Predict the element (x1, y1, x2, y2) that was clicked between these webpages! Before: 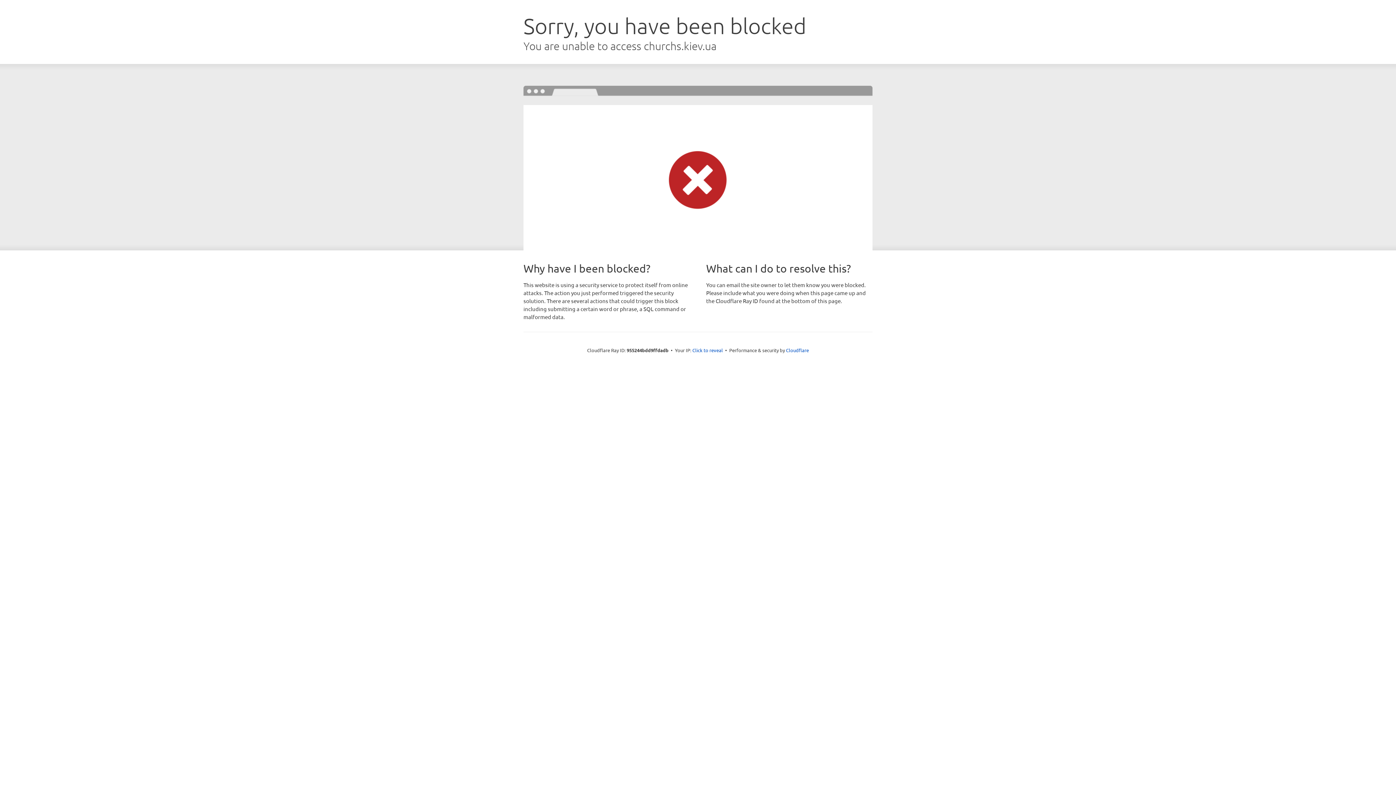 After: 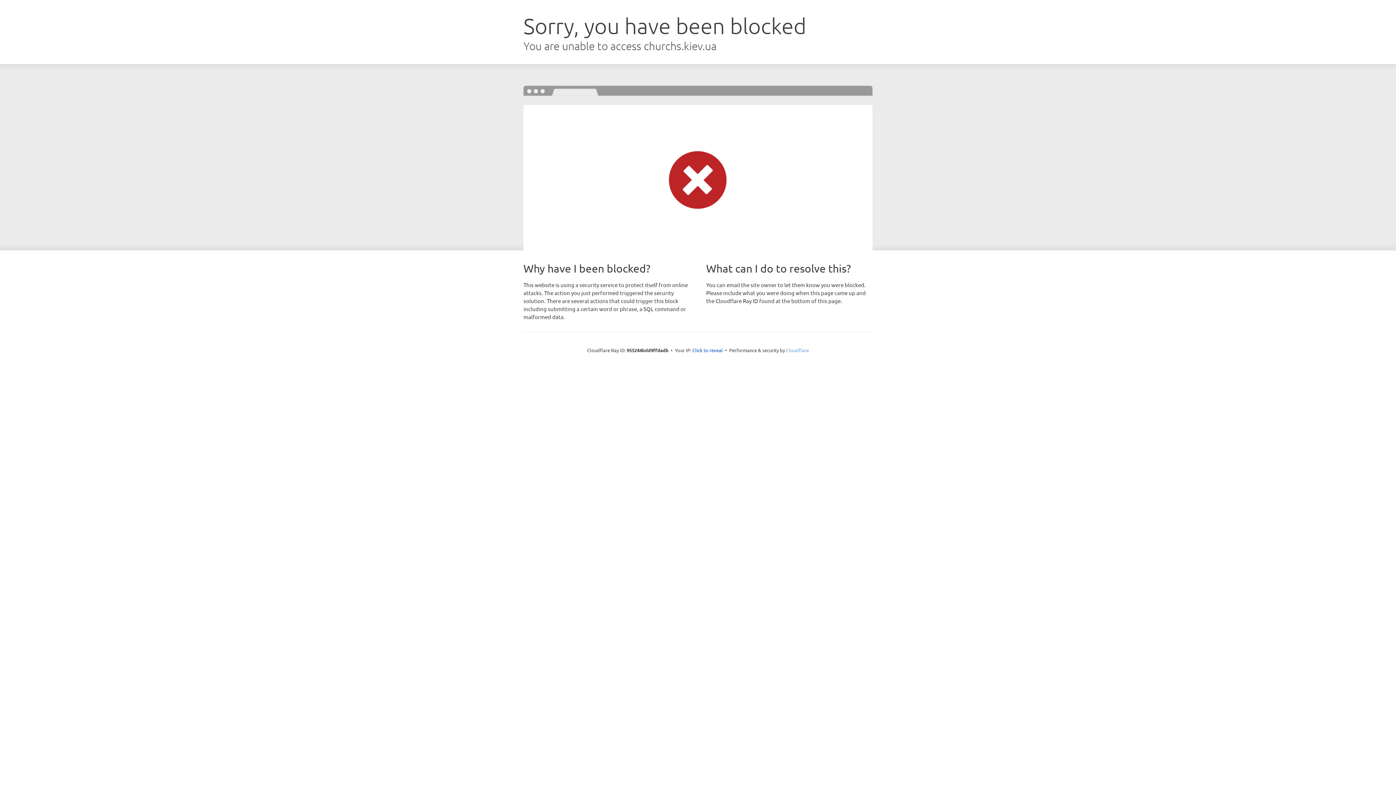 Action: bbox: (786, 347, 809, 353) label: Cloudflare